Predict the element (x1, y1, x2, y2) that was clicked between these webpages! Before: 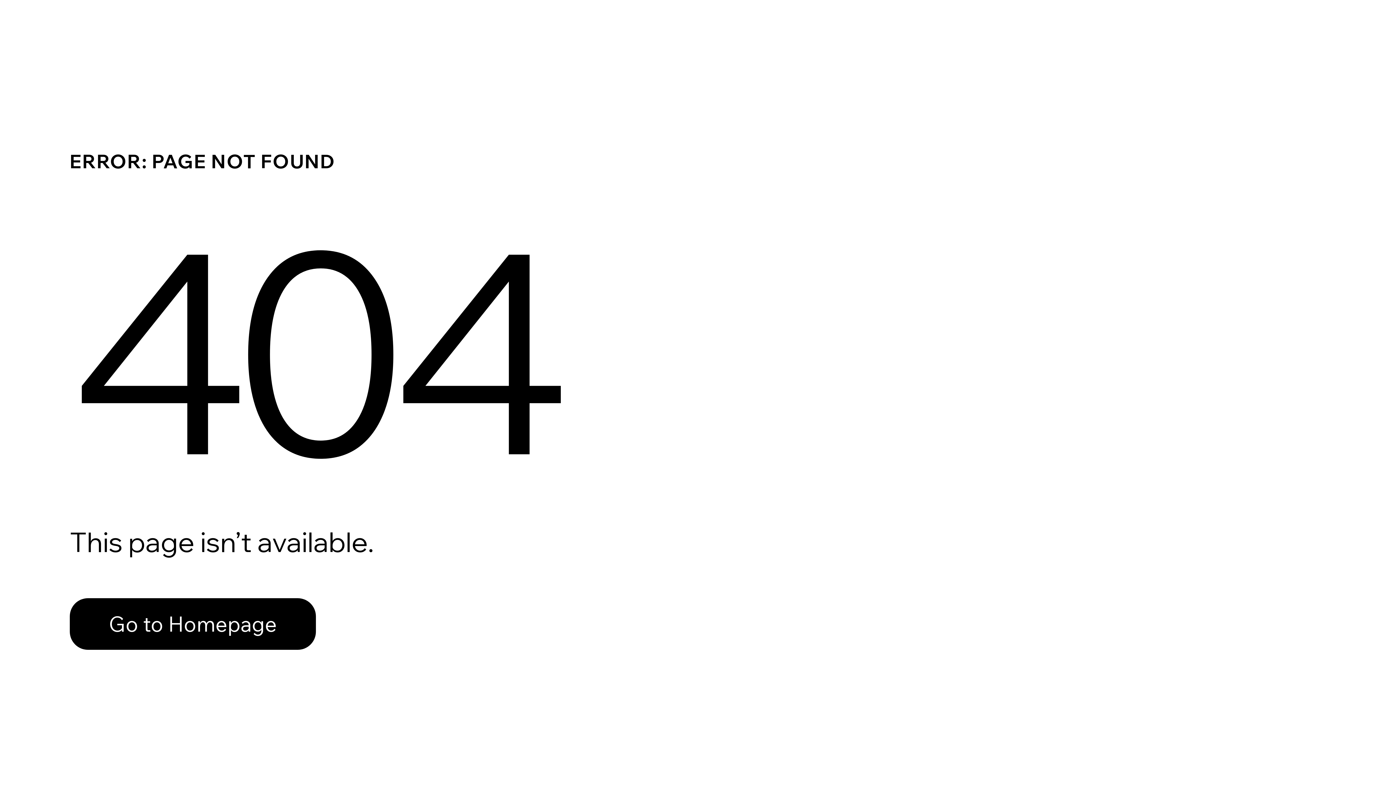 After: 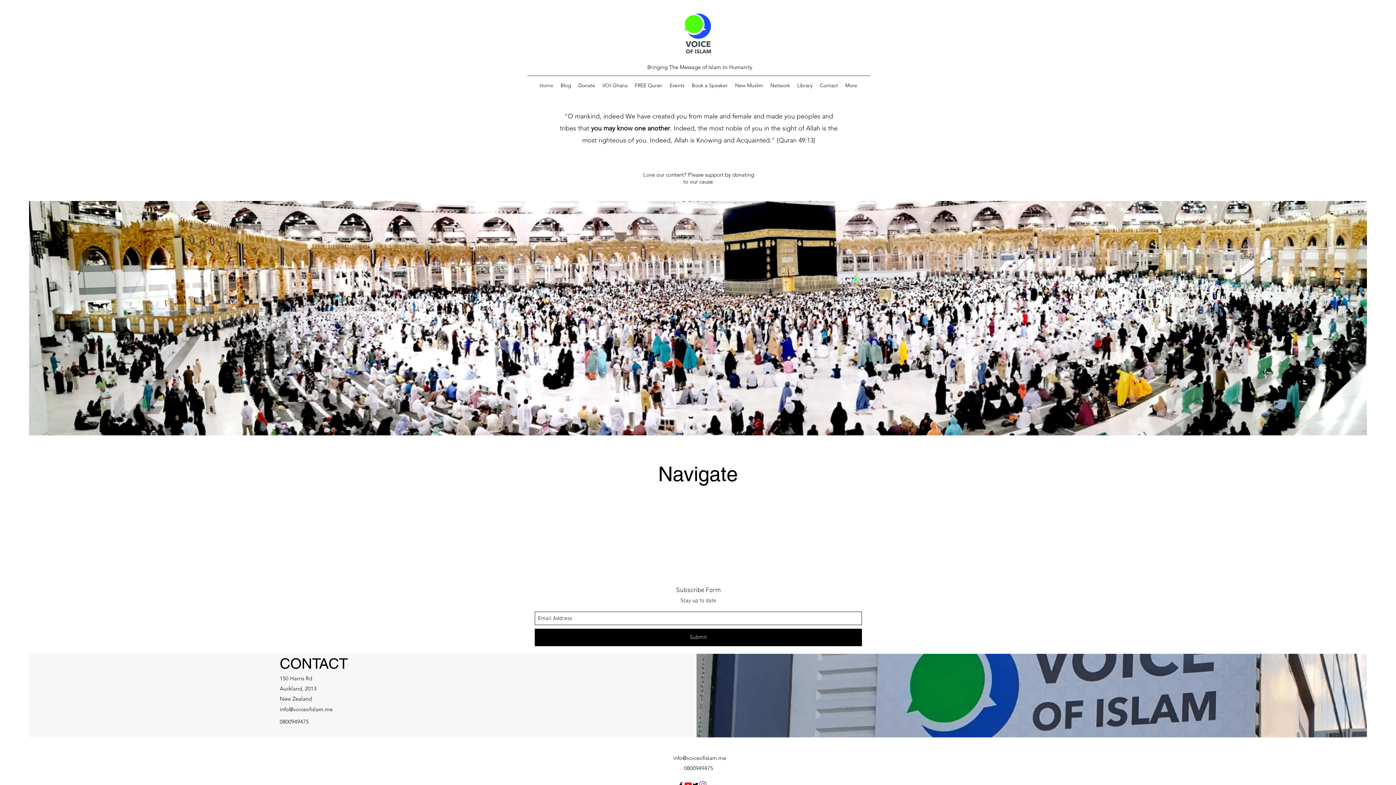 Action: label: Go to Homepage bbox: (69, 598, 316, 650)